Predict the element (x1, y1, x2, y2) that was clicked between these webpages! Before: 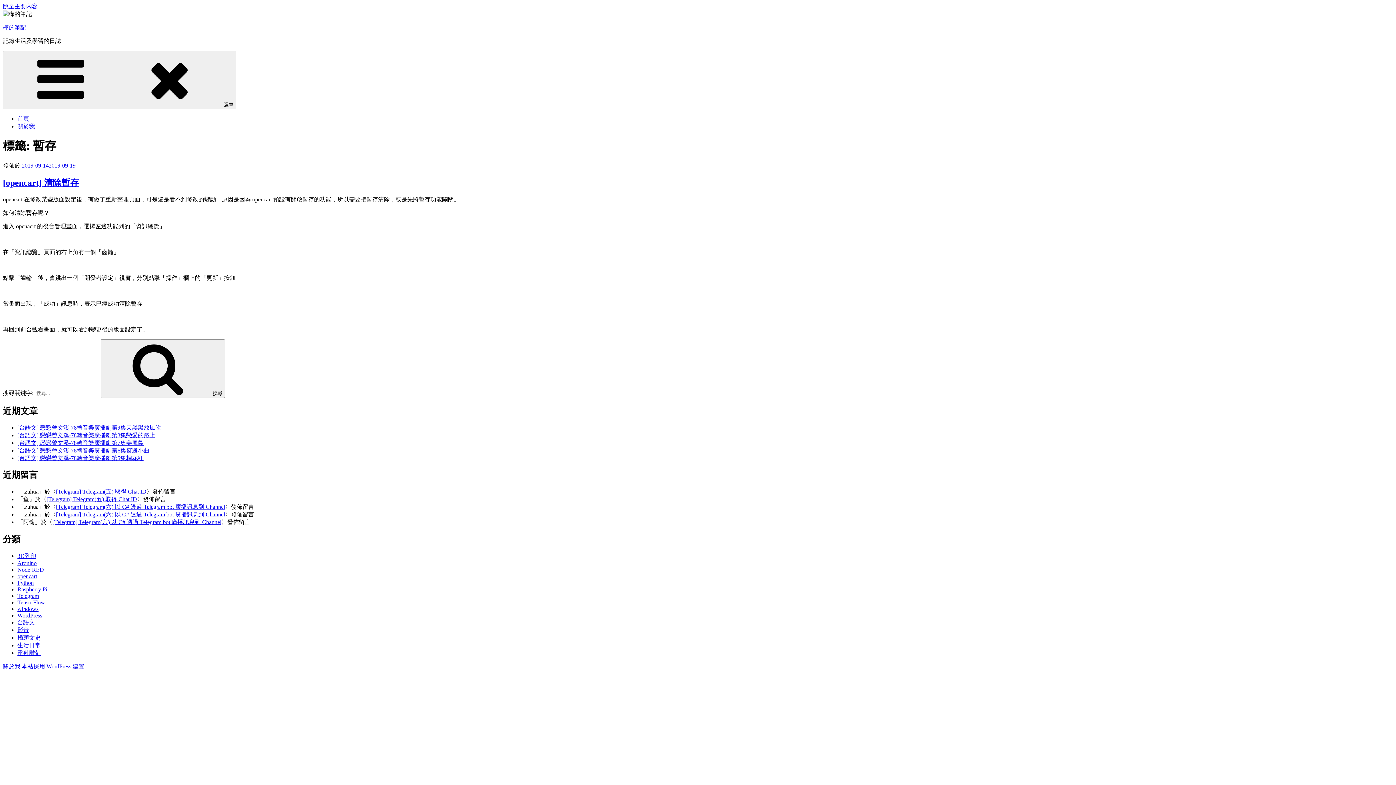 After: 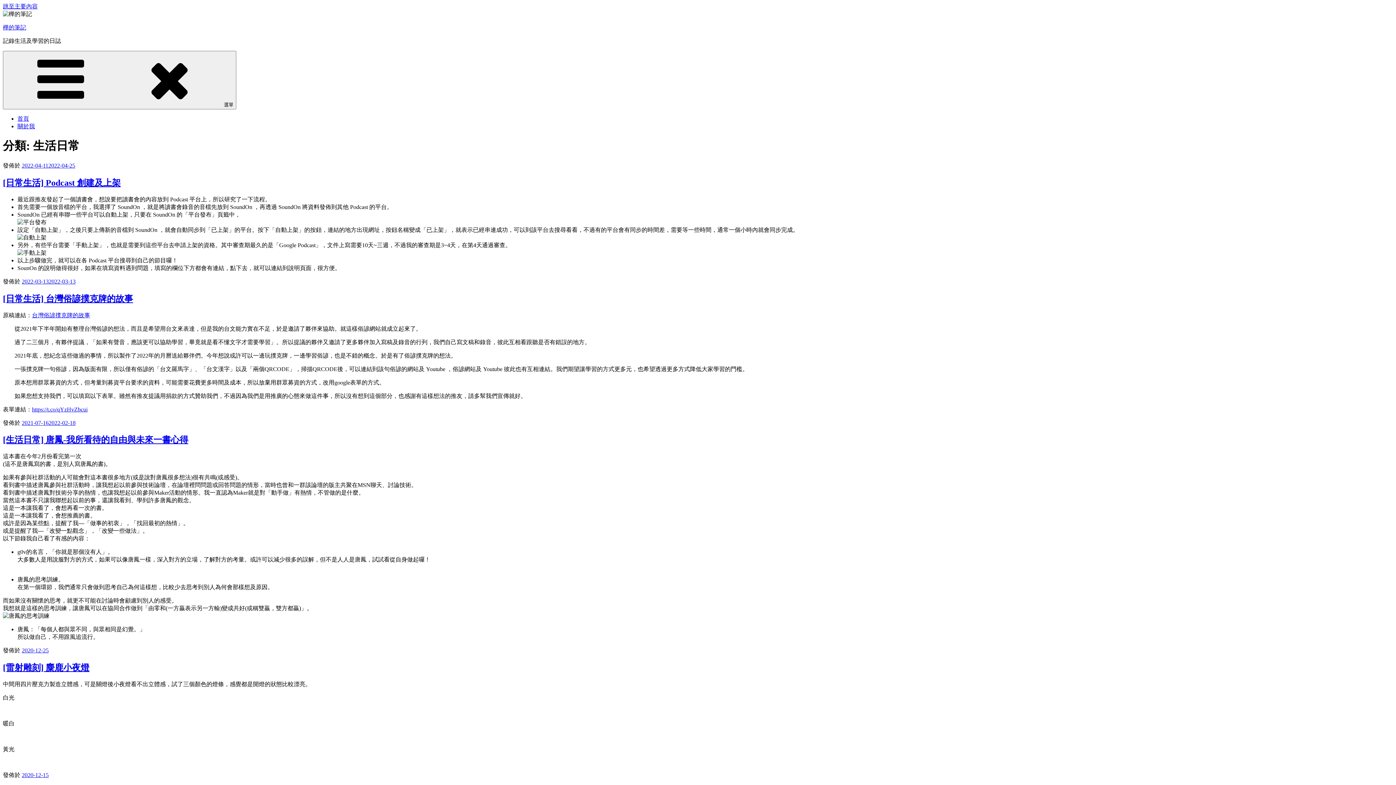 Action: bbox: (17, 642, 40, 648) label: 生活日常